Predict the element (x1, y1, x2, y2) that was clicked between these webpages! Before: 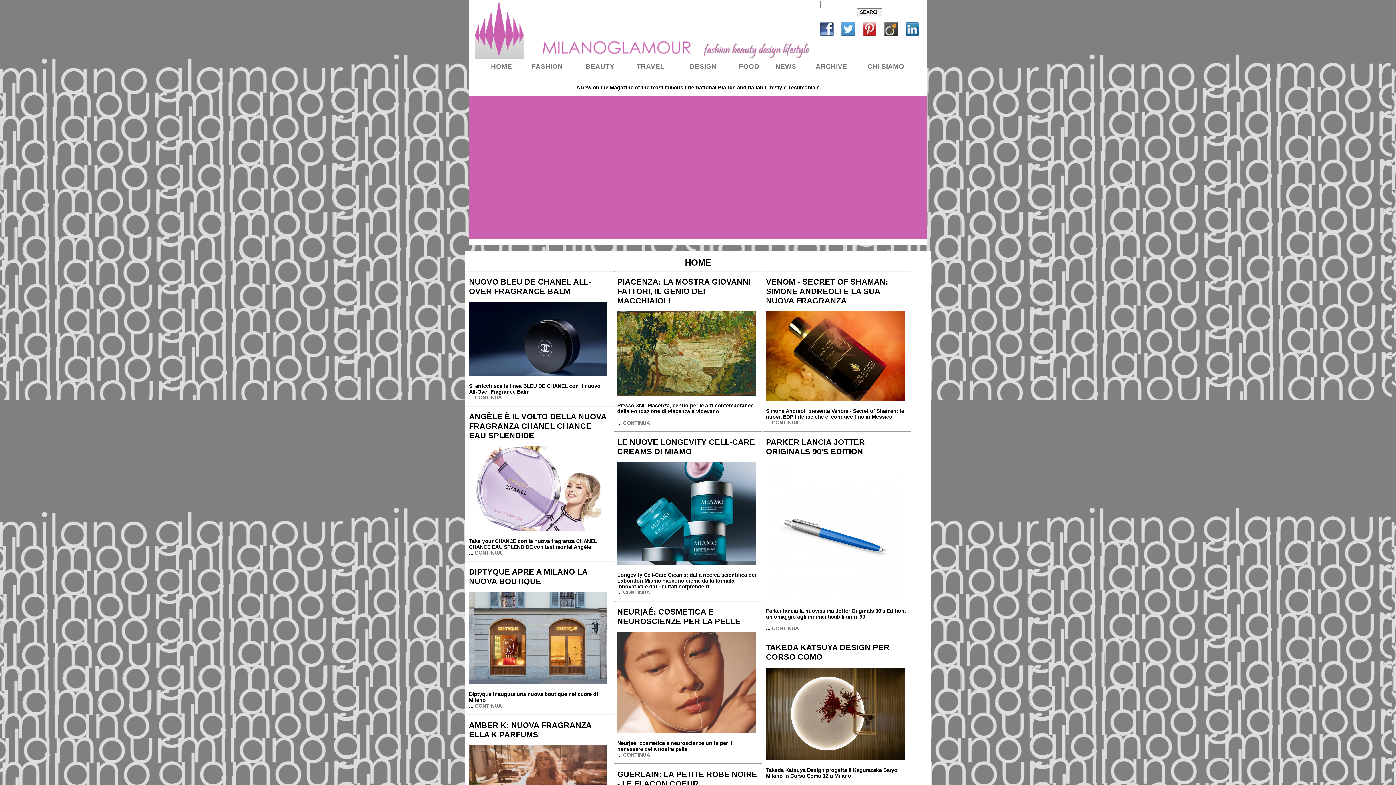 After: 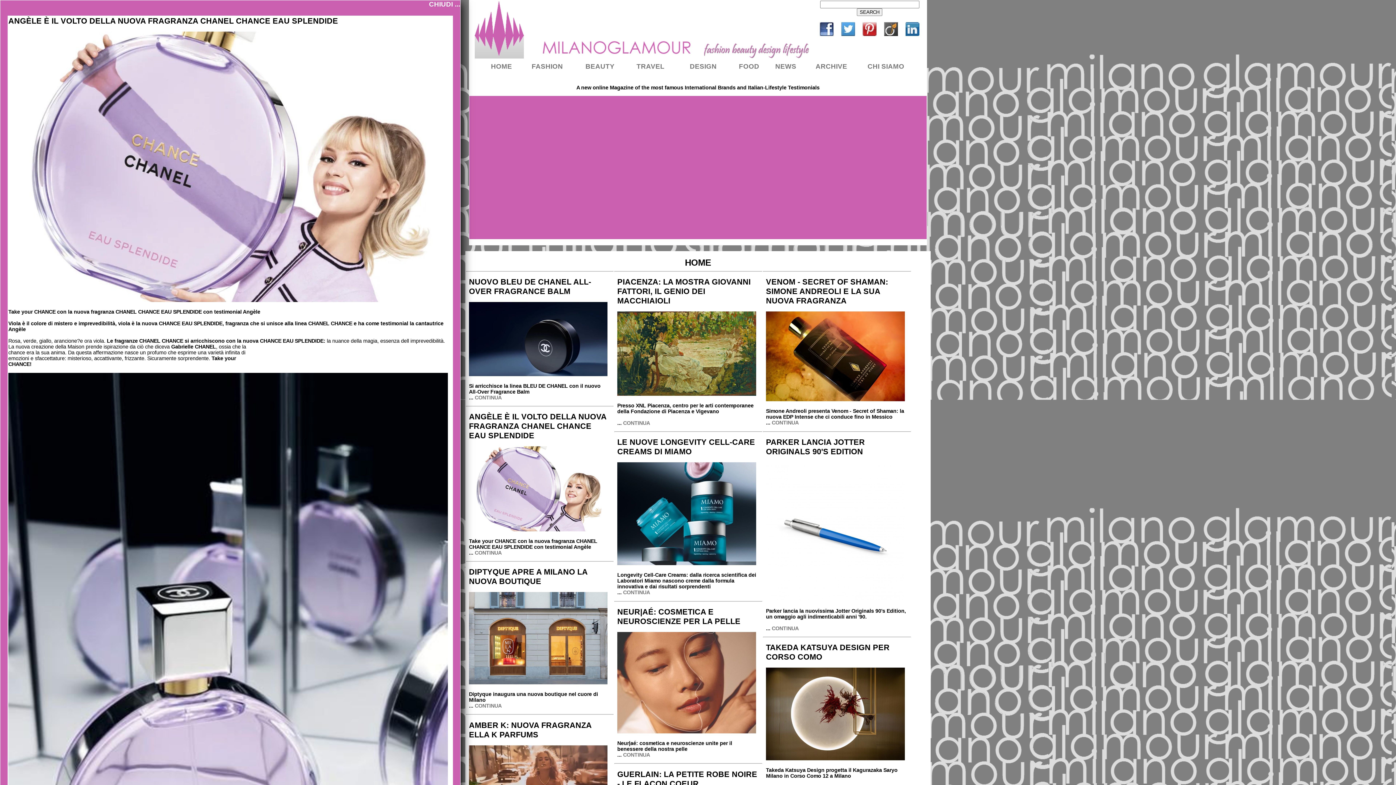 Action: label: CONTINUA bbox: (474, 550, 501, 556)